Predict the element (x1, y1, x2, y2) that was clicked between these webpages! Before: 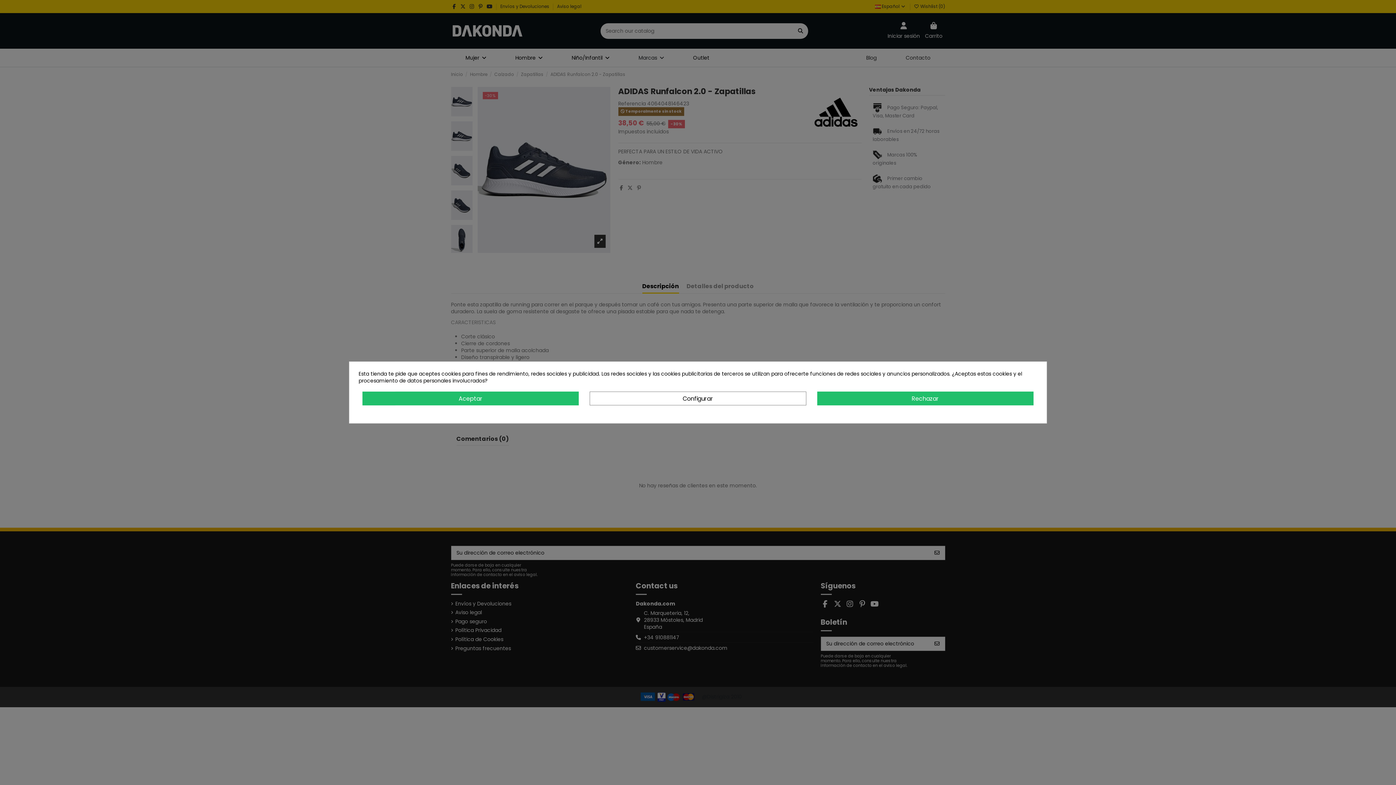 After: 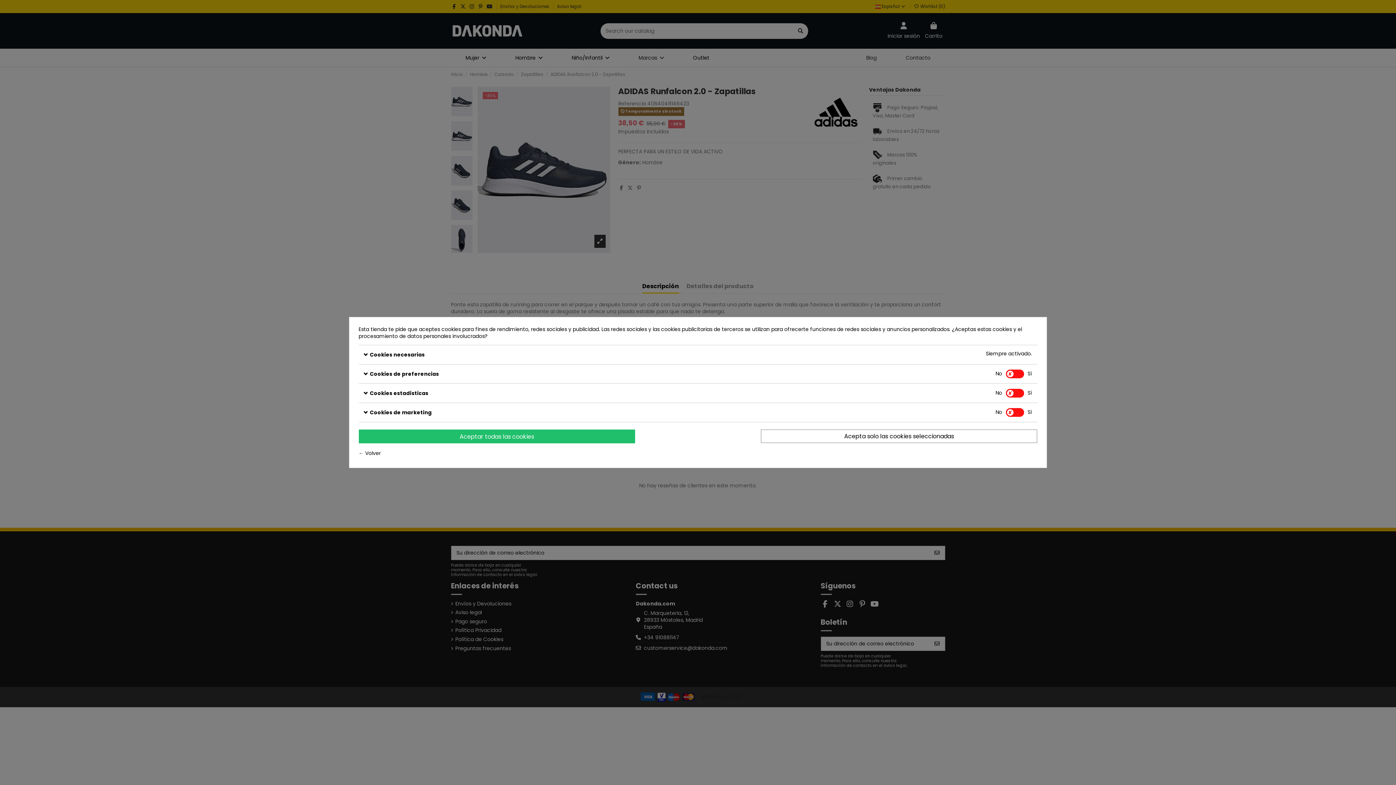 Action: label: Configurar bbox: (589, 391, 806, 405)